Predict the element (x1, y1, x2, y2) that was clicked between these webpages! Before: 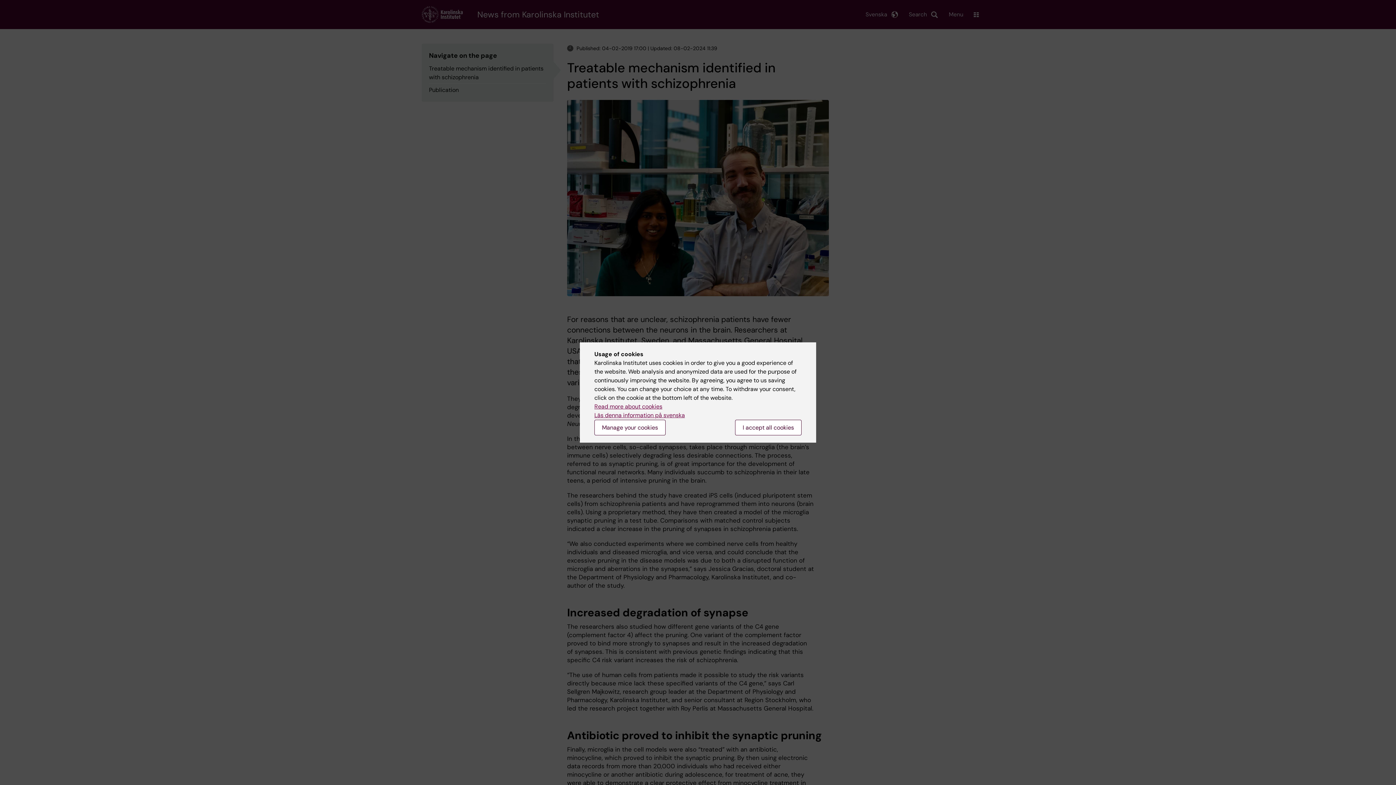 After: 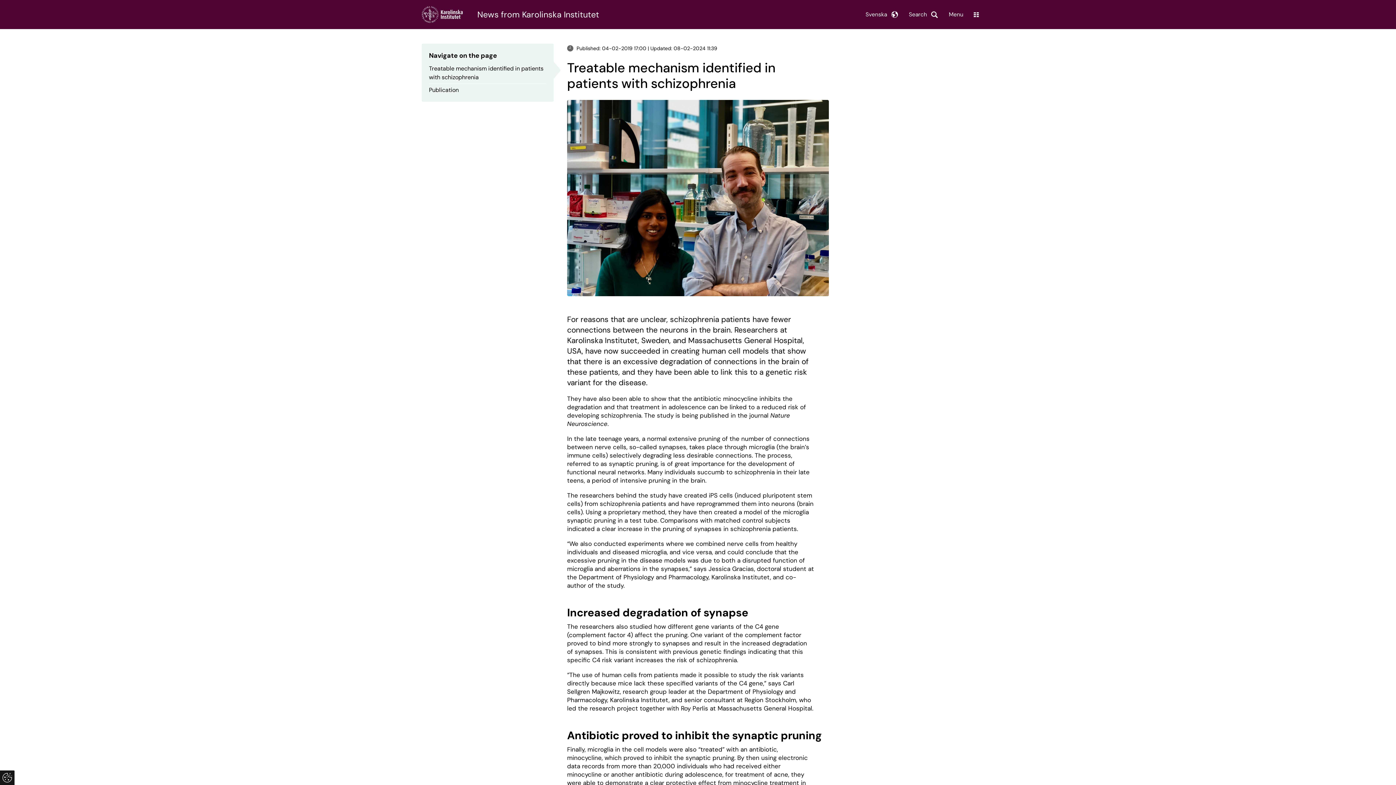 Action: bbox: (735, 420, 801, 435) label: I accept all cookies